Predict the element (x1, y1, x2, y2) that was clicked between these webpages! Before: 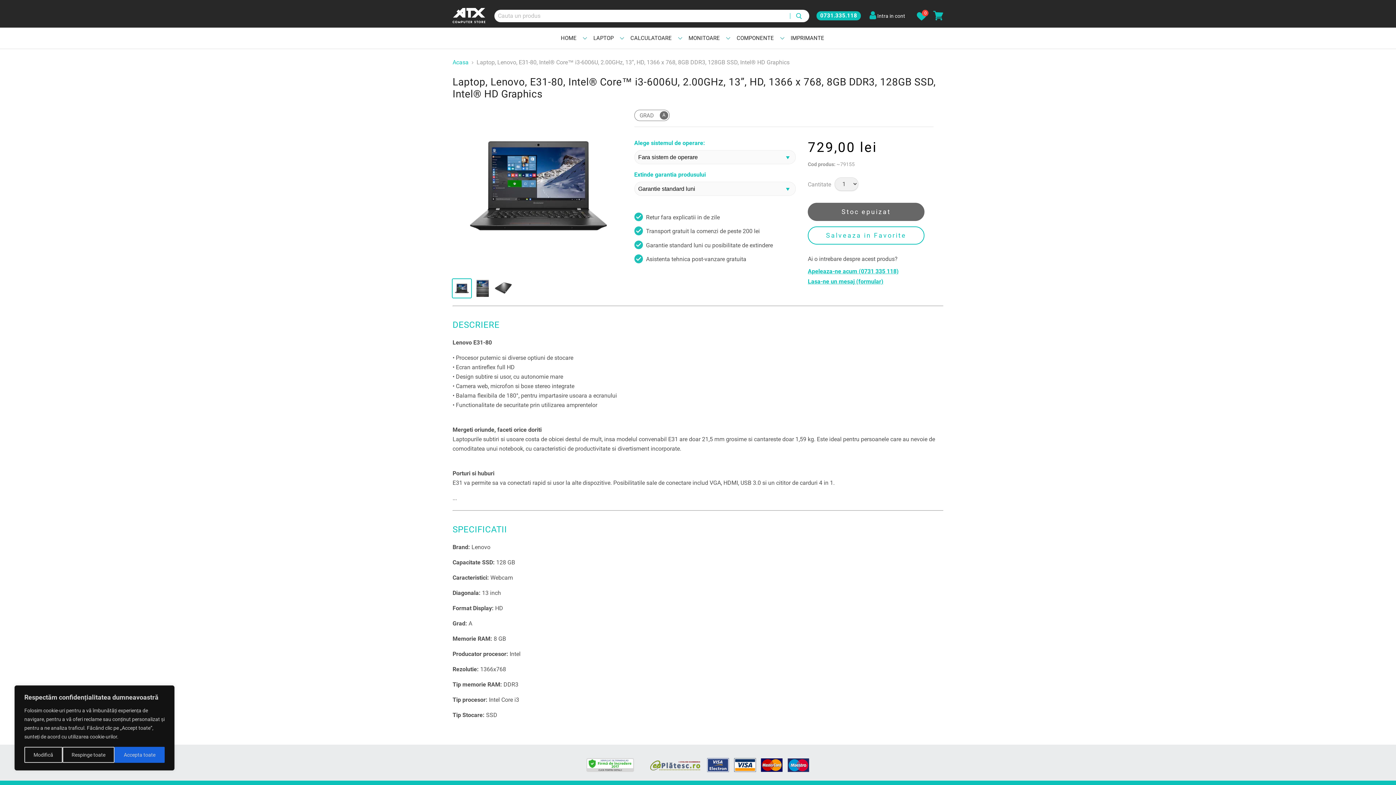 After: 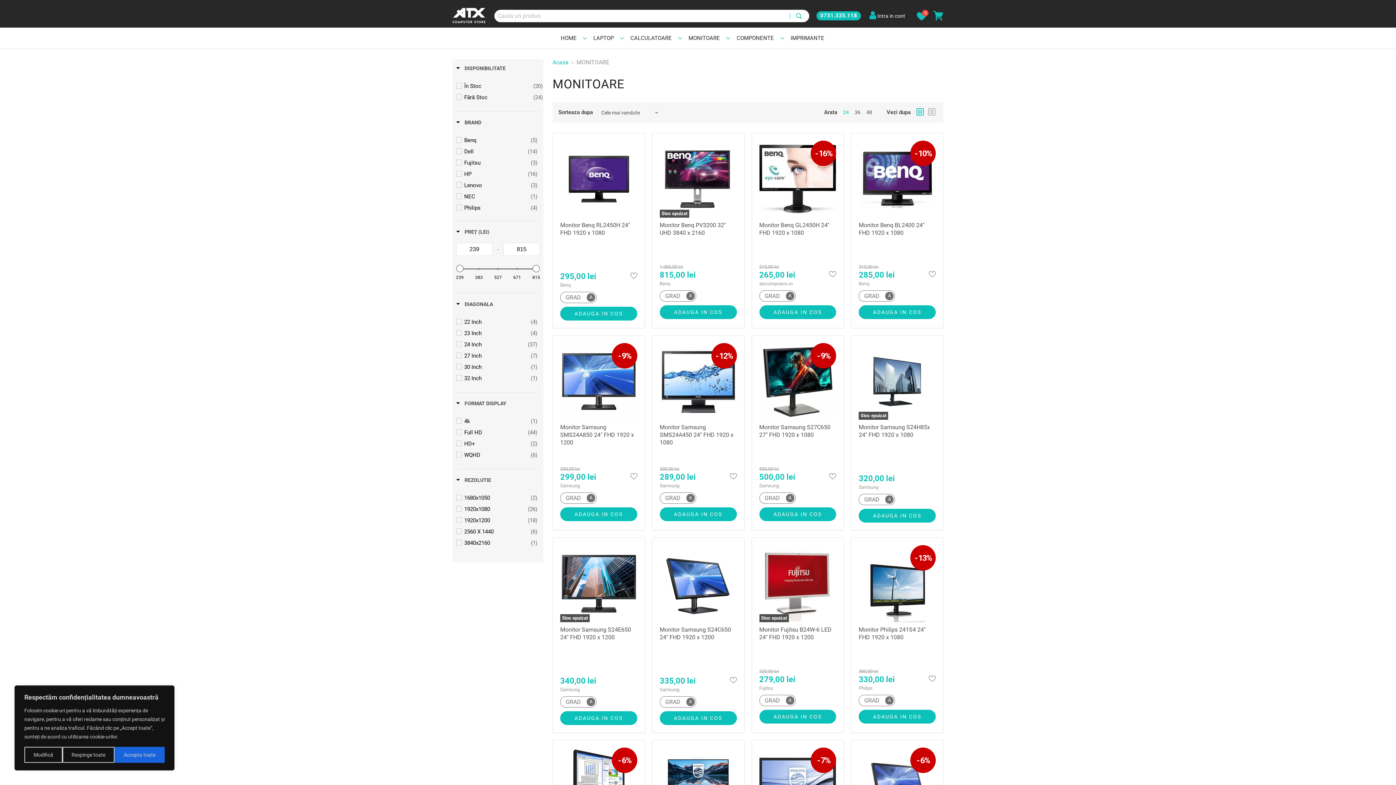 Action: bbox: (683, 30, 725, 45) label: MONITOARE